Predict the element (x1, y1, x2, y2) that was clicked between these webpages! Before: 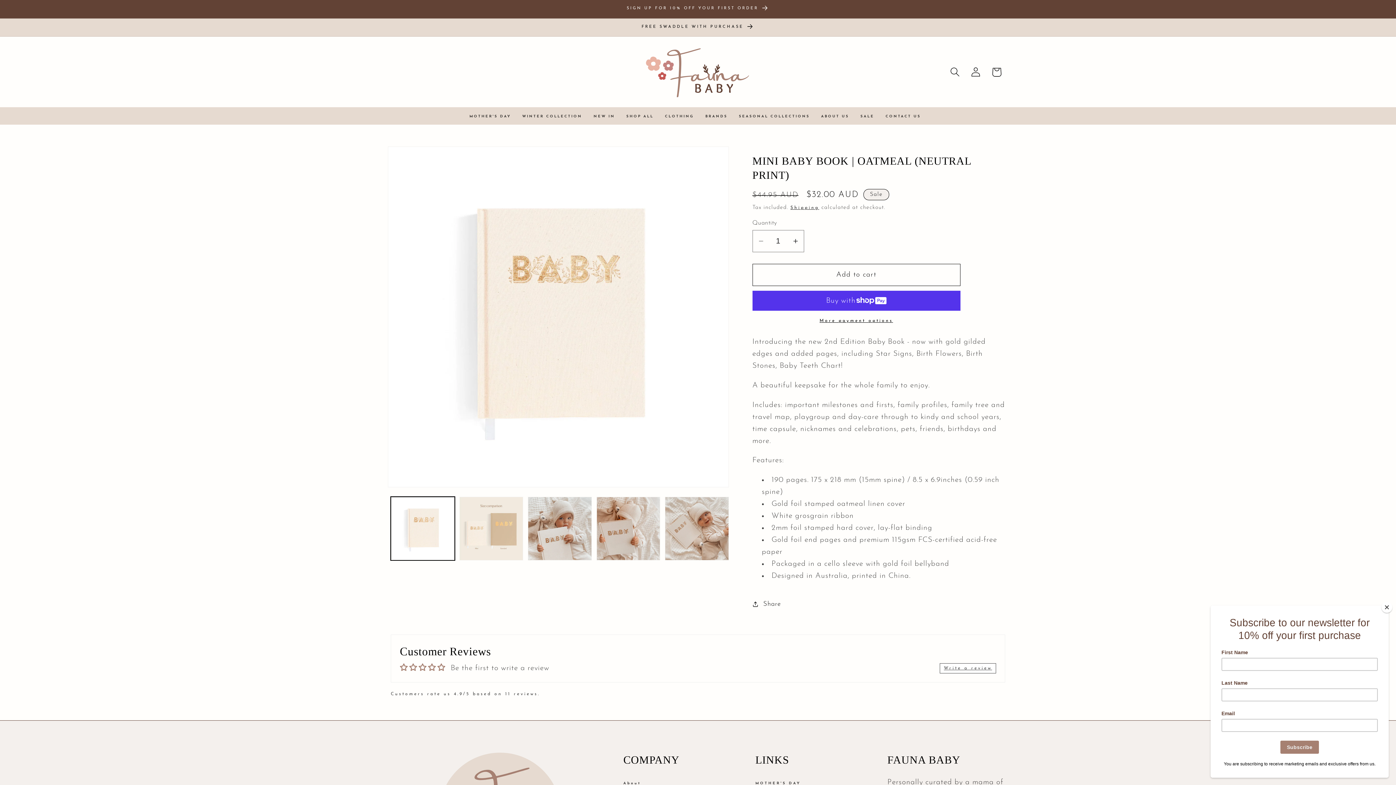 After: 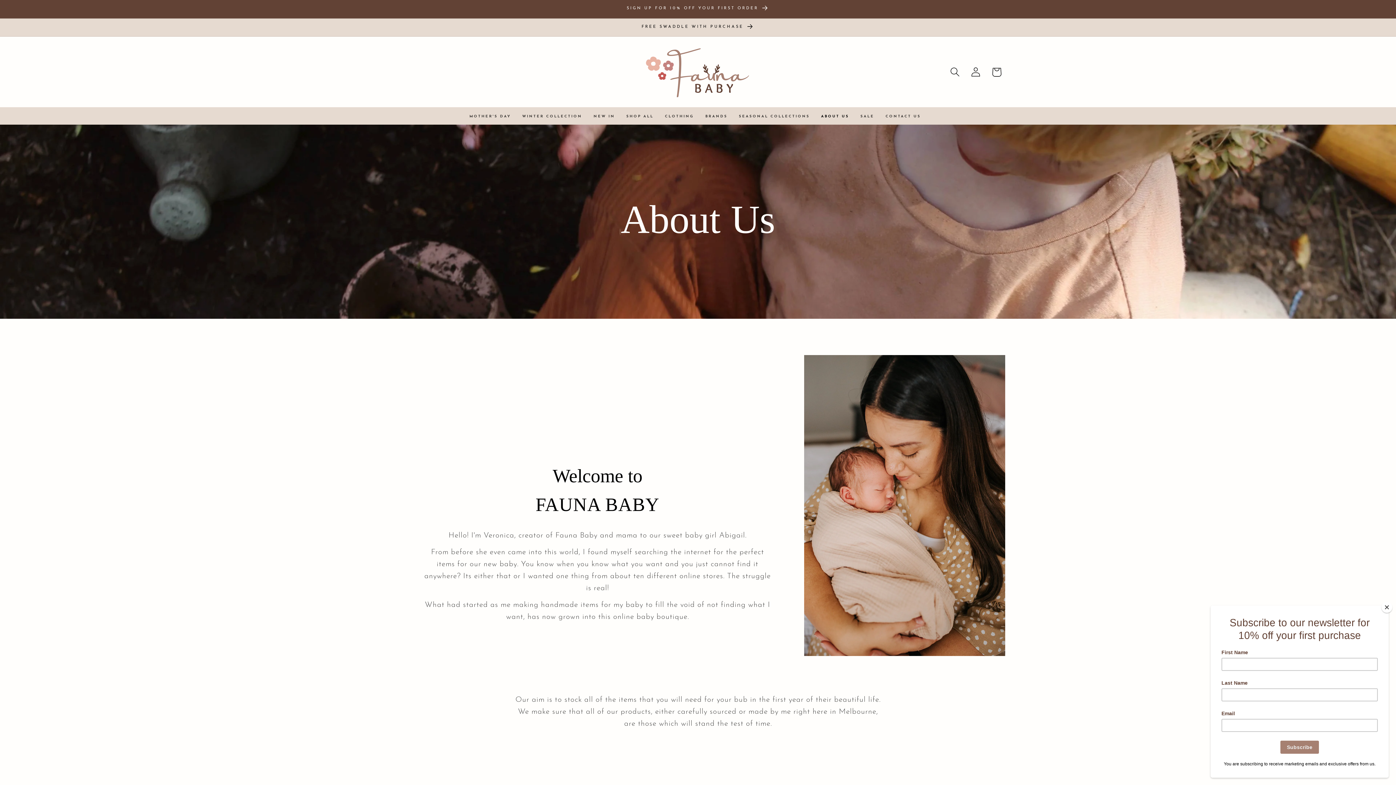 Action: label: ABOUT US bbox: (815, 109, 855, 124)